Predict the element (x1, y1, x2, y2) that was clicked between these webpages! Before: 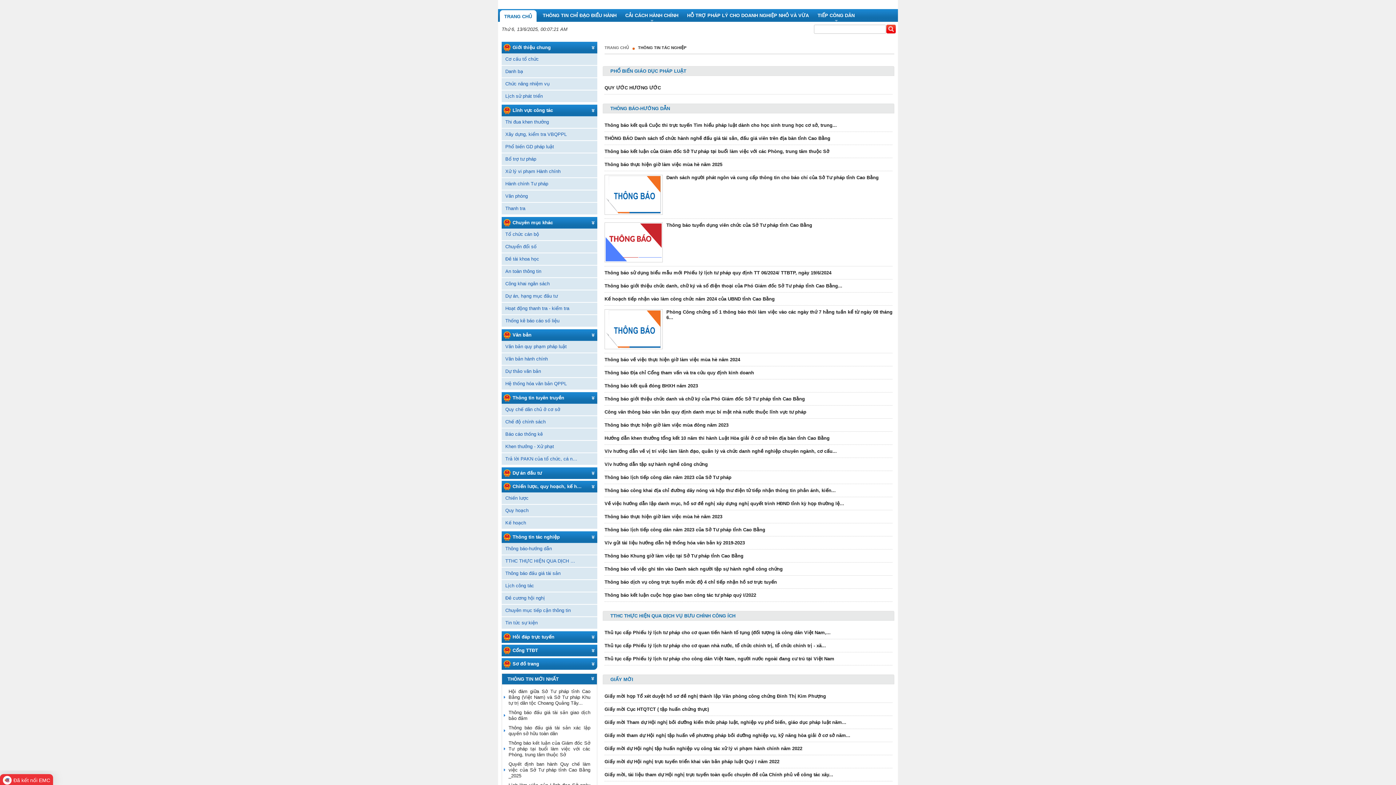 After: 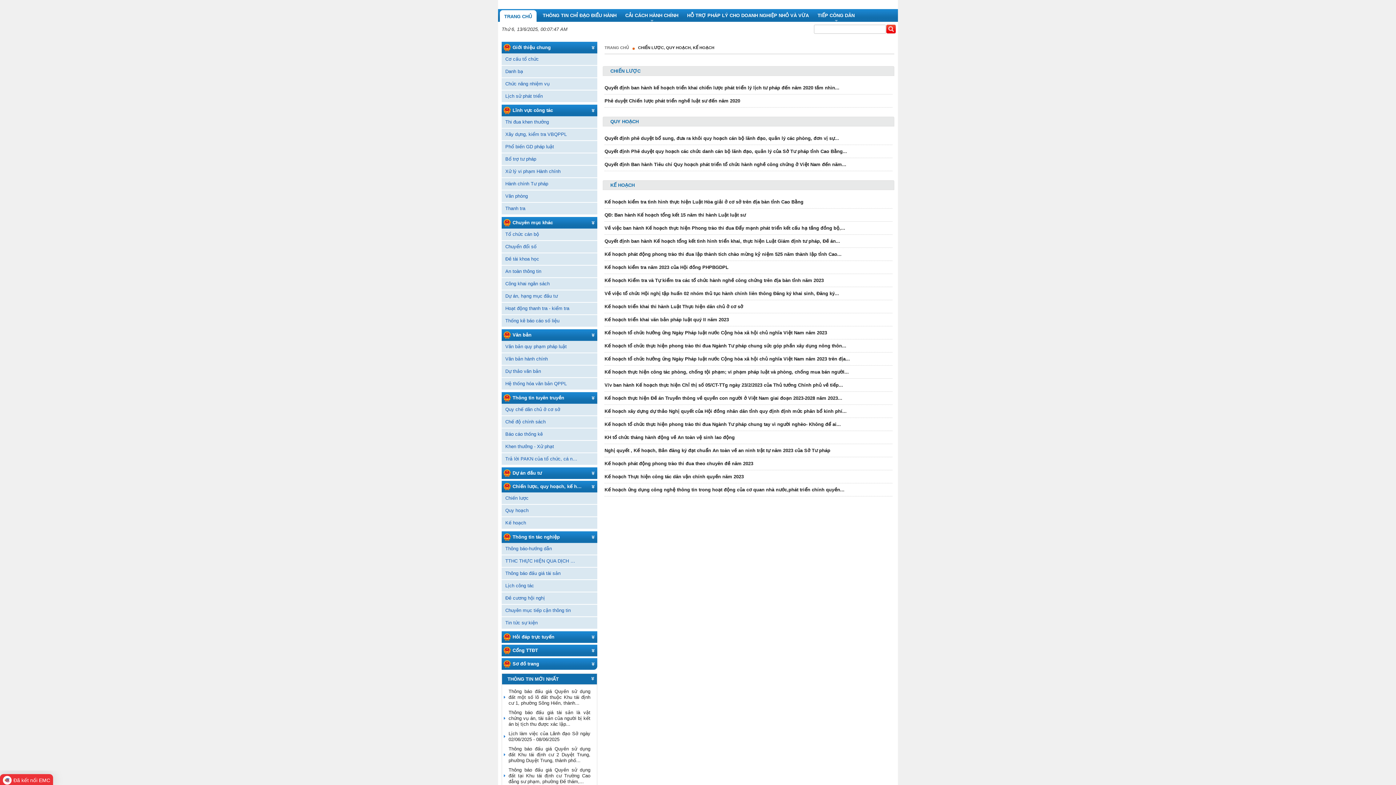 Action: label: Chiến lược, quy hoạch, kế hoạch bbox: (501, 481, 581, 492)